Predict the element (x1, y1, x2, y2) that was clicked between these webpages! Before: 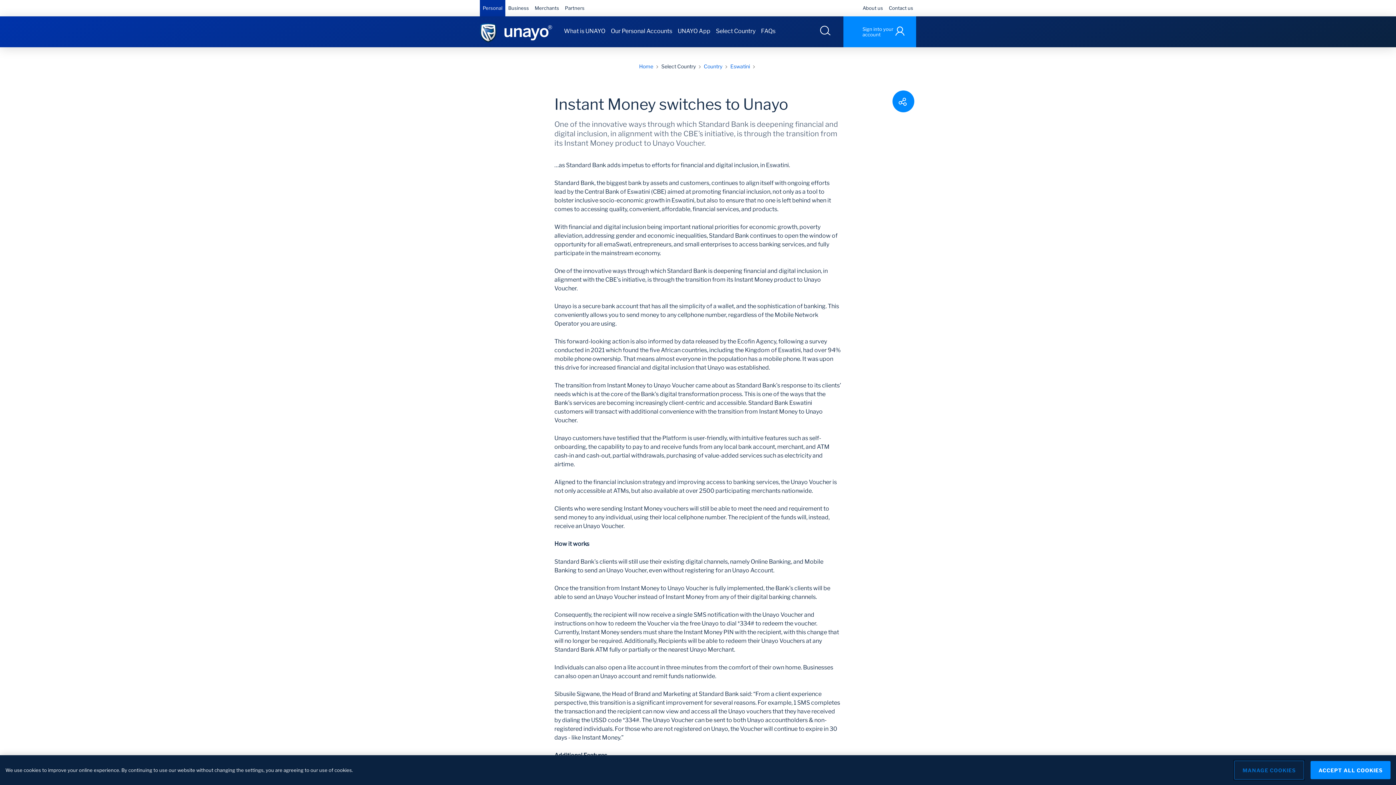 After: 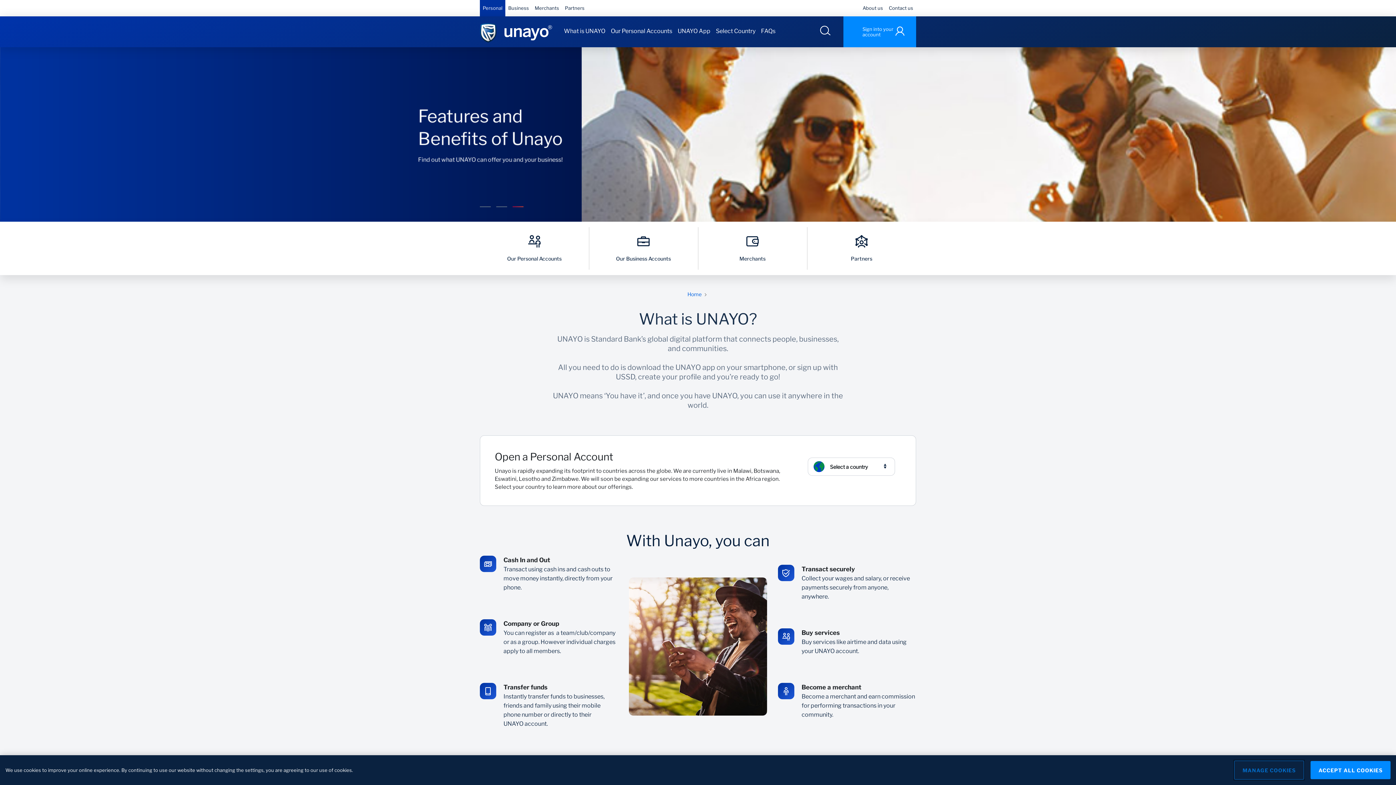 Action: label: What is UNAYO bbox: (564, 26, 605, 35)